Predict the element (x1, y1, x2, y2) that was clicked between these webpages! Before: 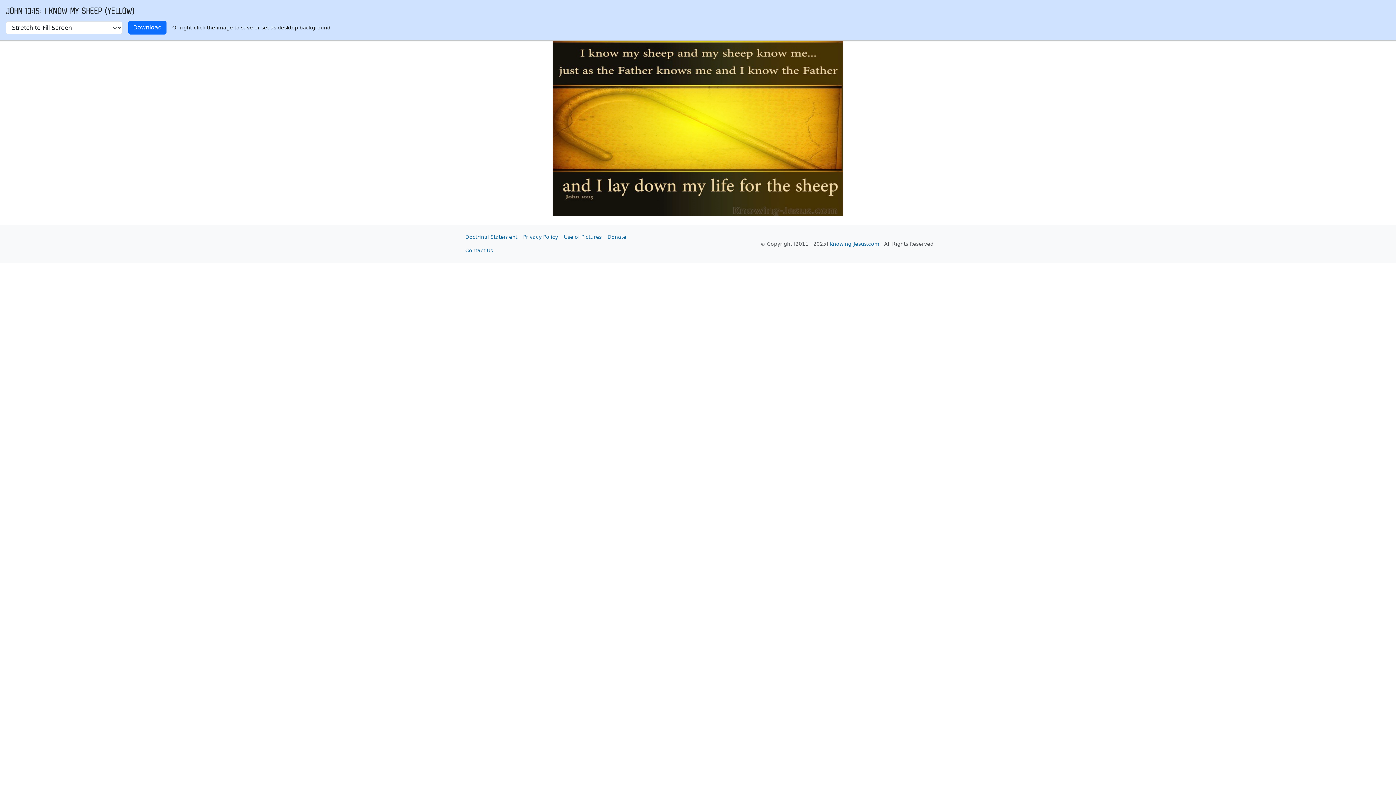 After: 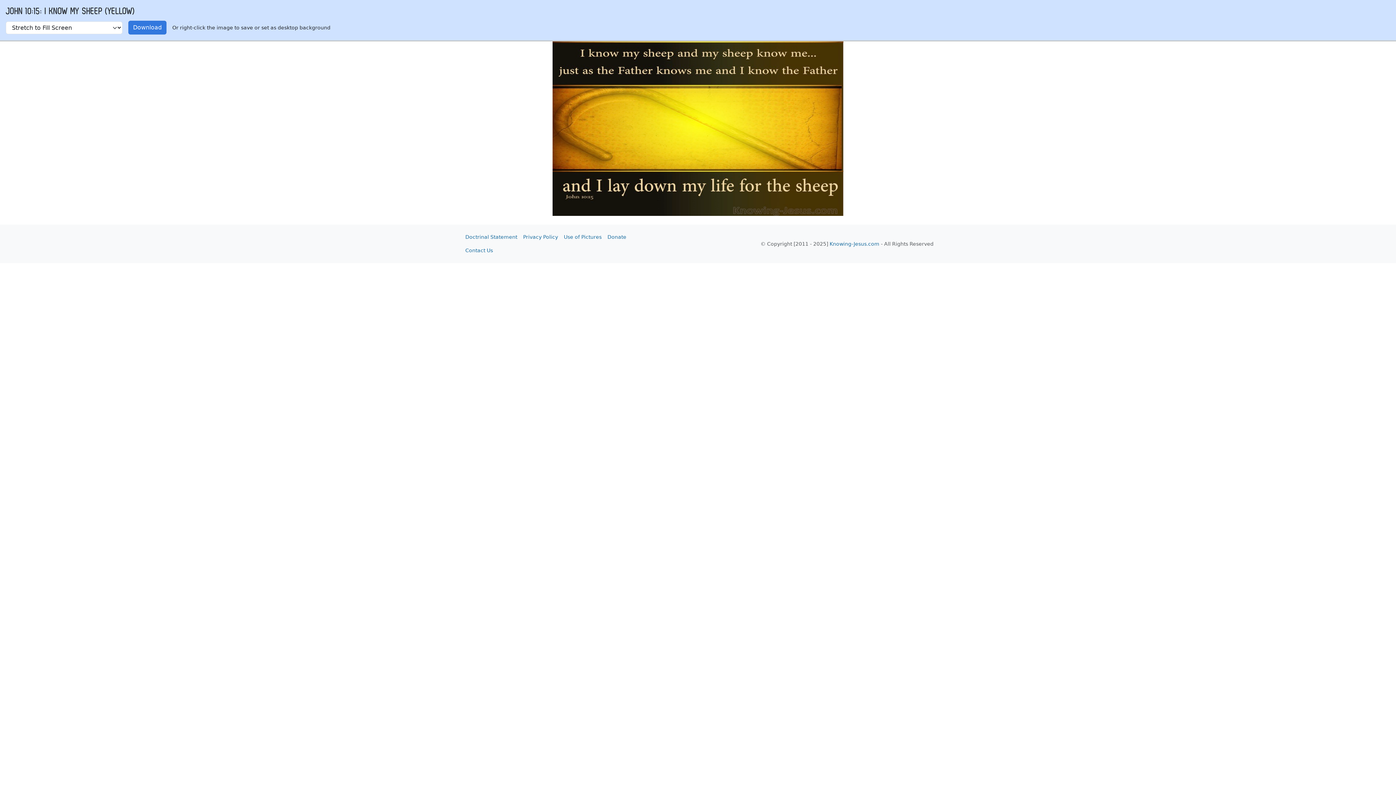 Action: label: Download bbox: (128, 20, 166, 34)